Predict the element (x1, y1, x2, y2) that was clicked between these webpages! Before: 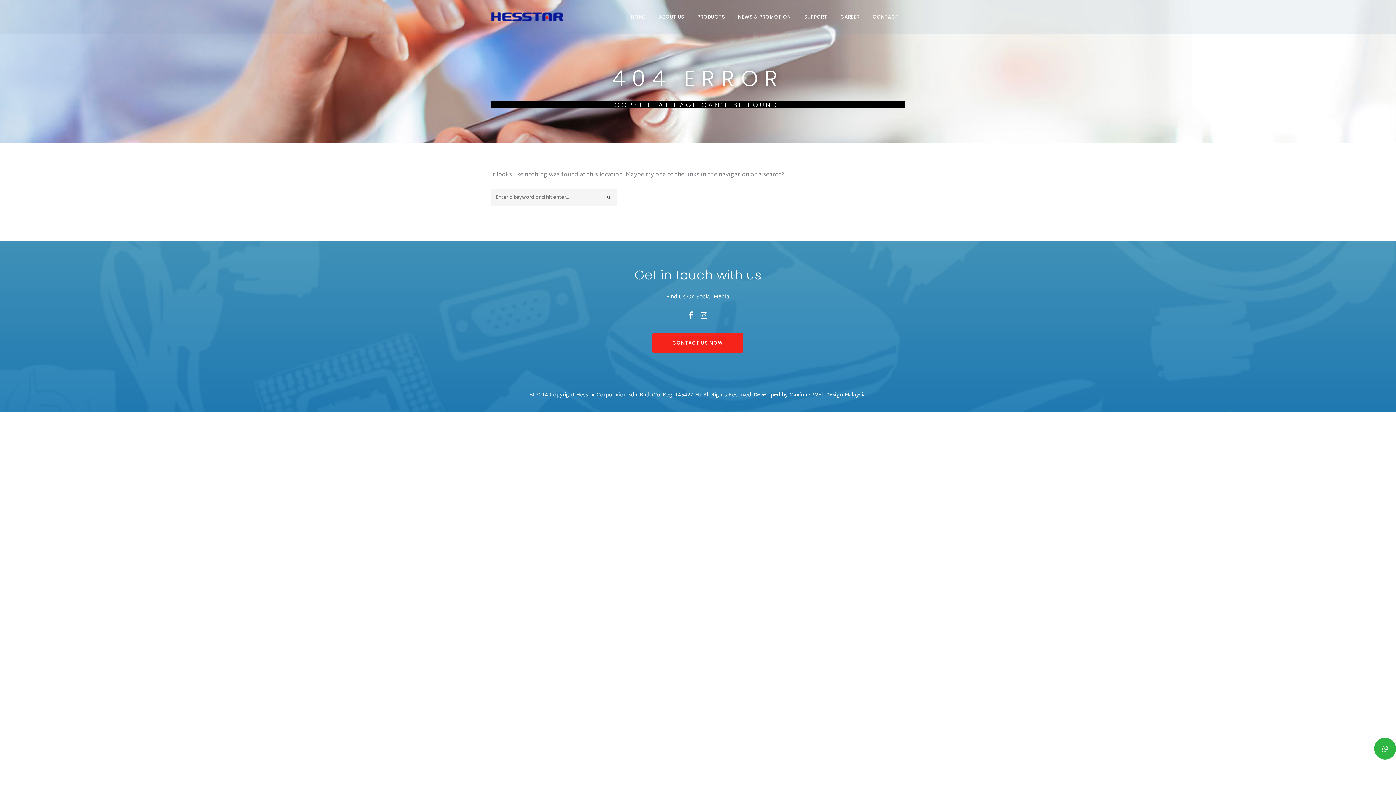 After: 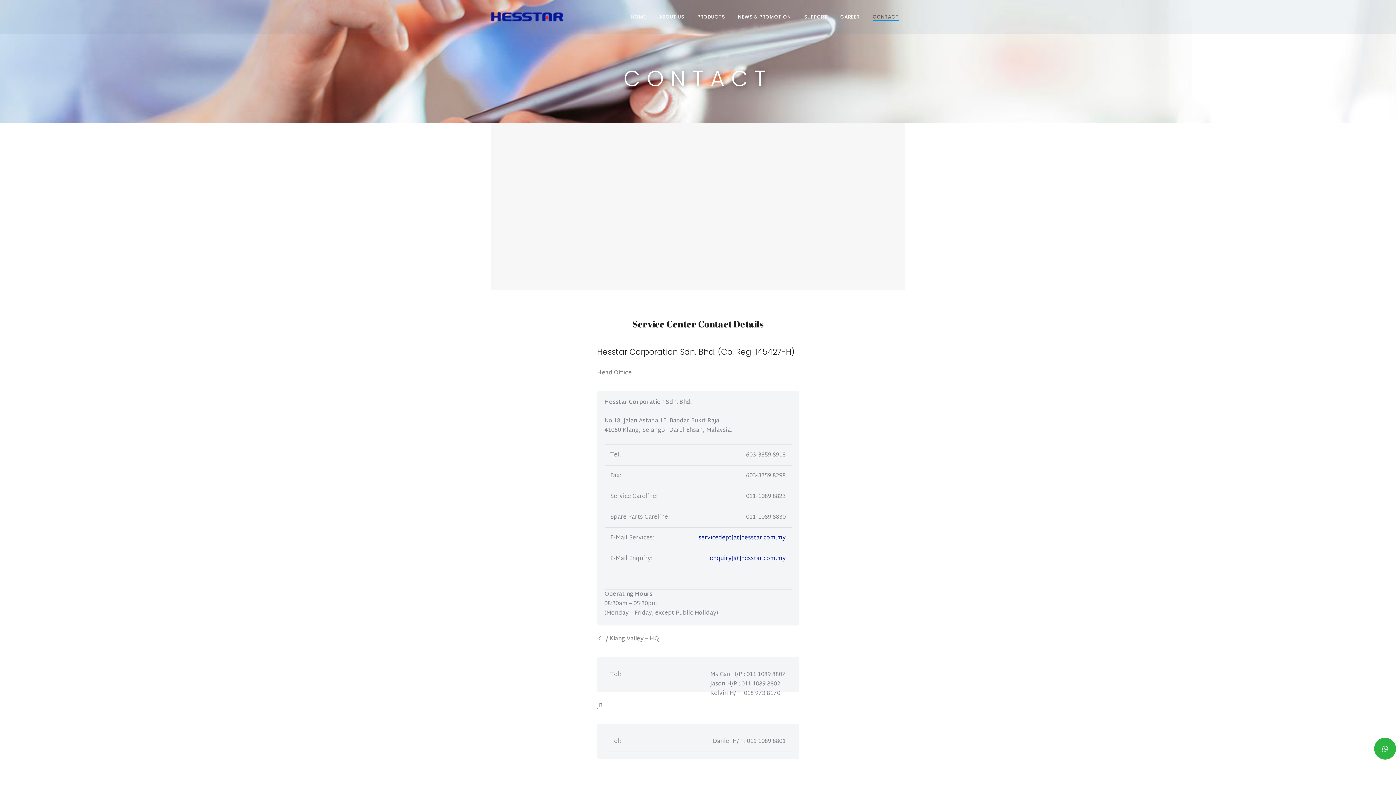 Action: label: CONTACT bbox: (872, 0, 898, 33)